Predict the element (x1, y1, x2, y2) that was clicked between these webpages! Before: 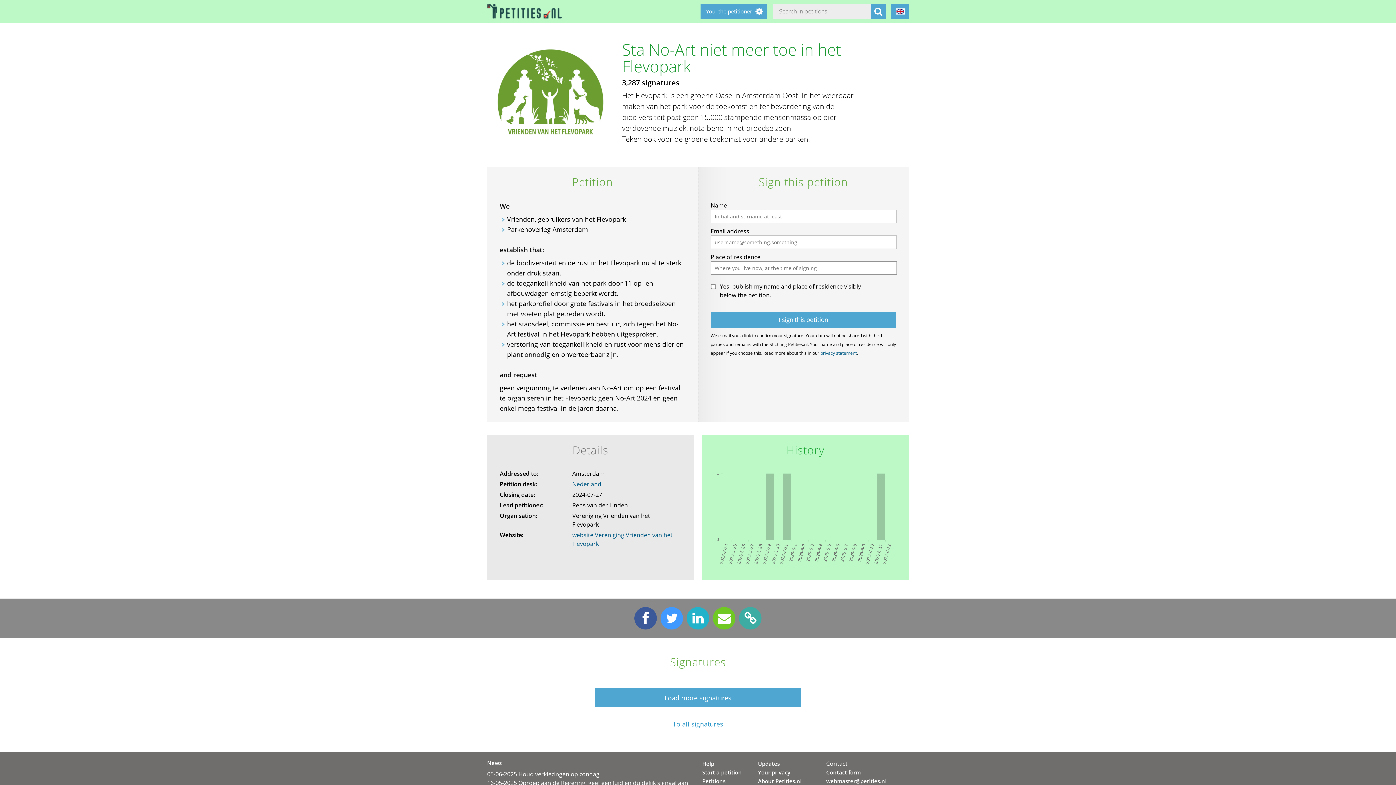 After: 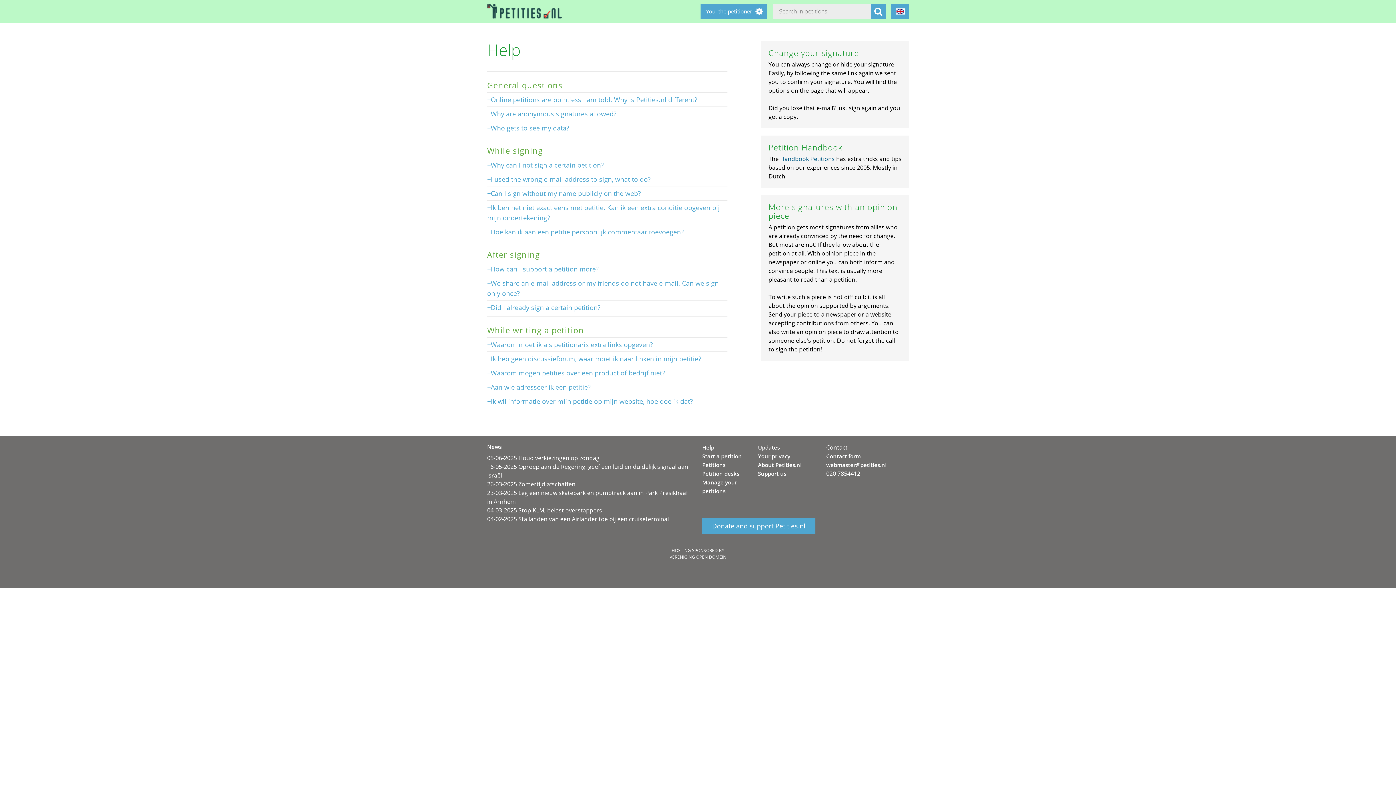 Action: label: Help bbox: (702, 760, 714, 767)